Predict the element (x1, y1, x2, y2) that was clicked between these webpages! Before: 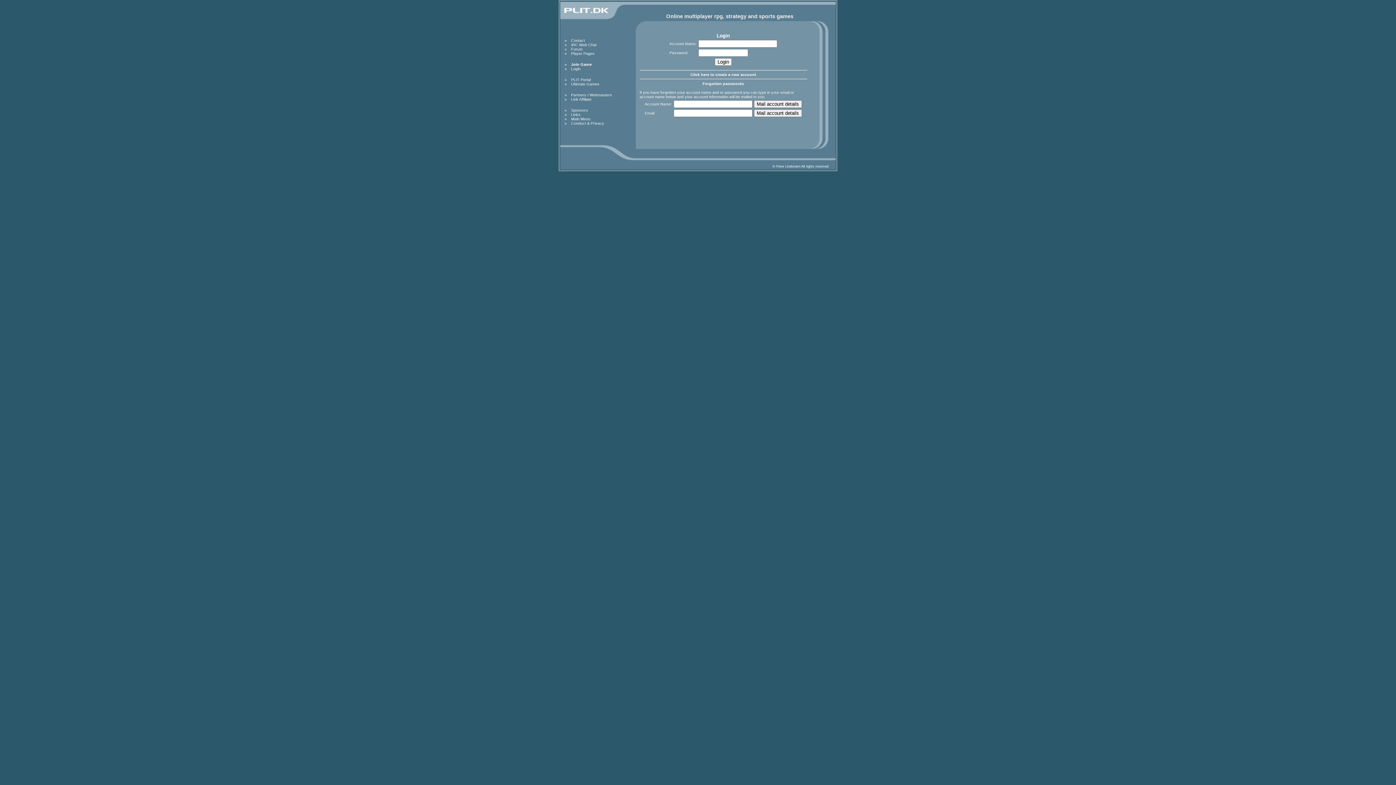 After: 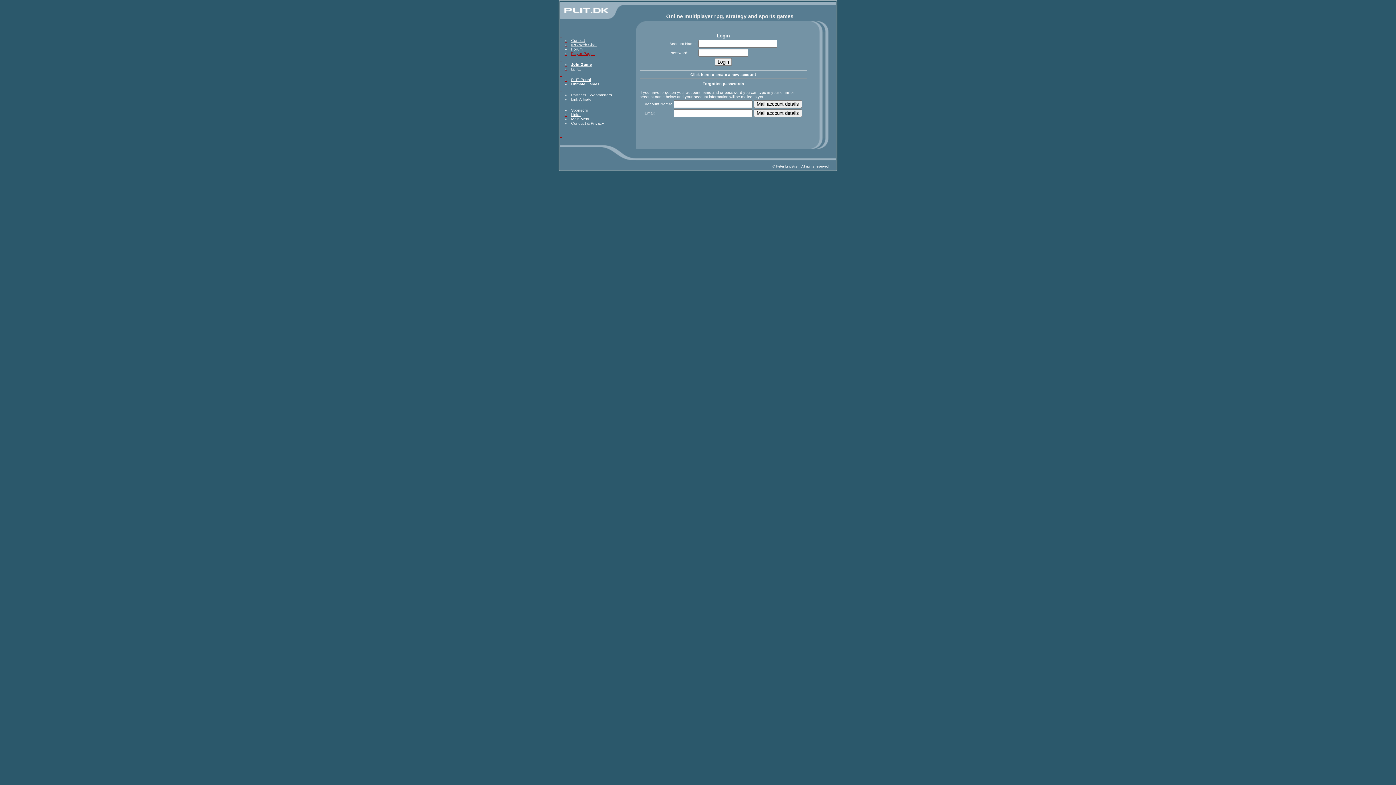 Action: bbox: (571, 51, 594, 55) label: Player Pages